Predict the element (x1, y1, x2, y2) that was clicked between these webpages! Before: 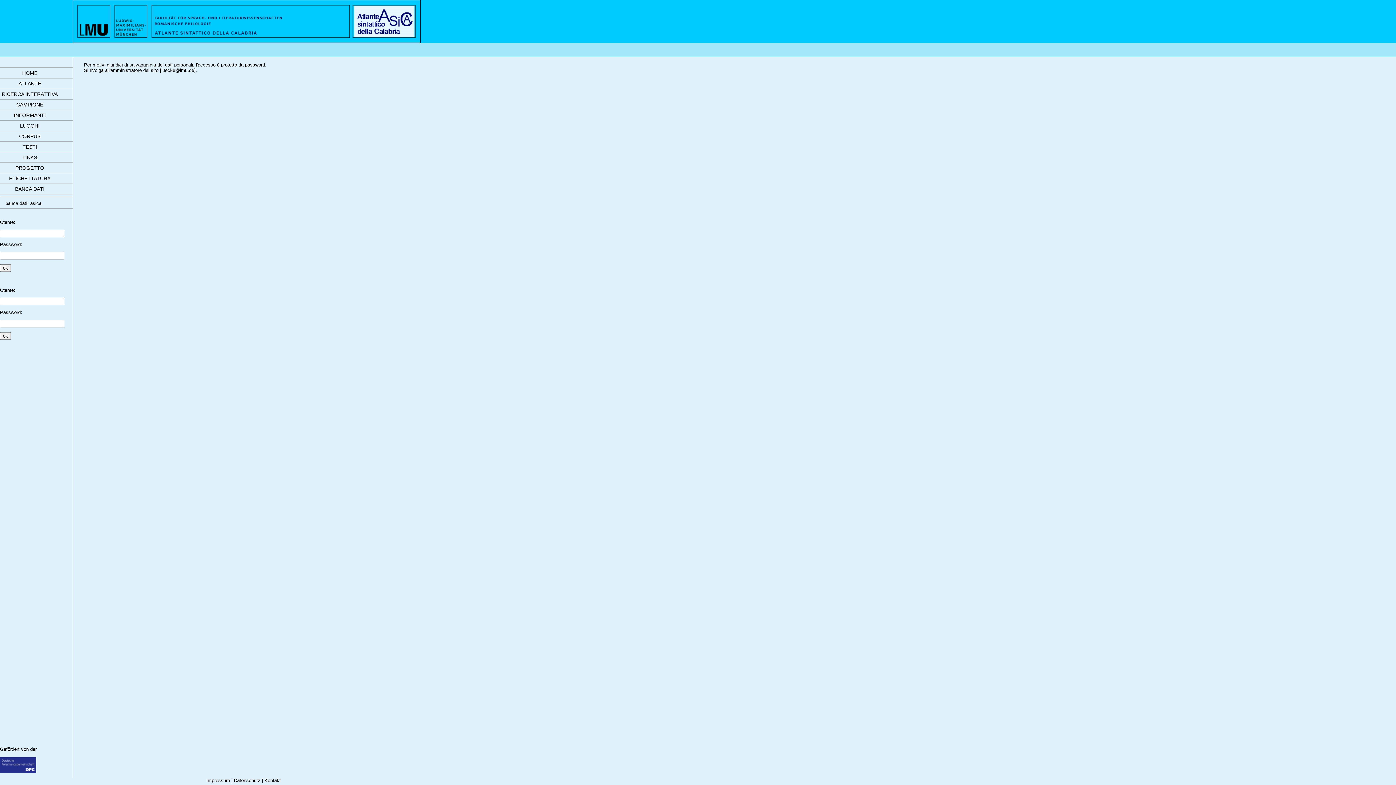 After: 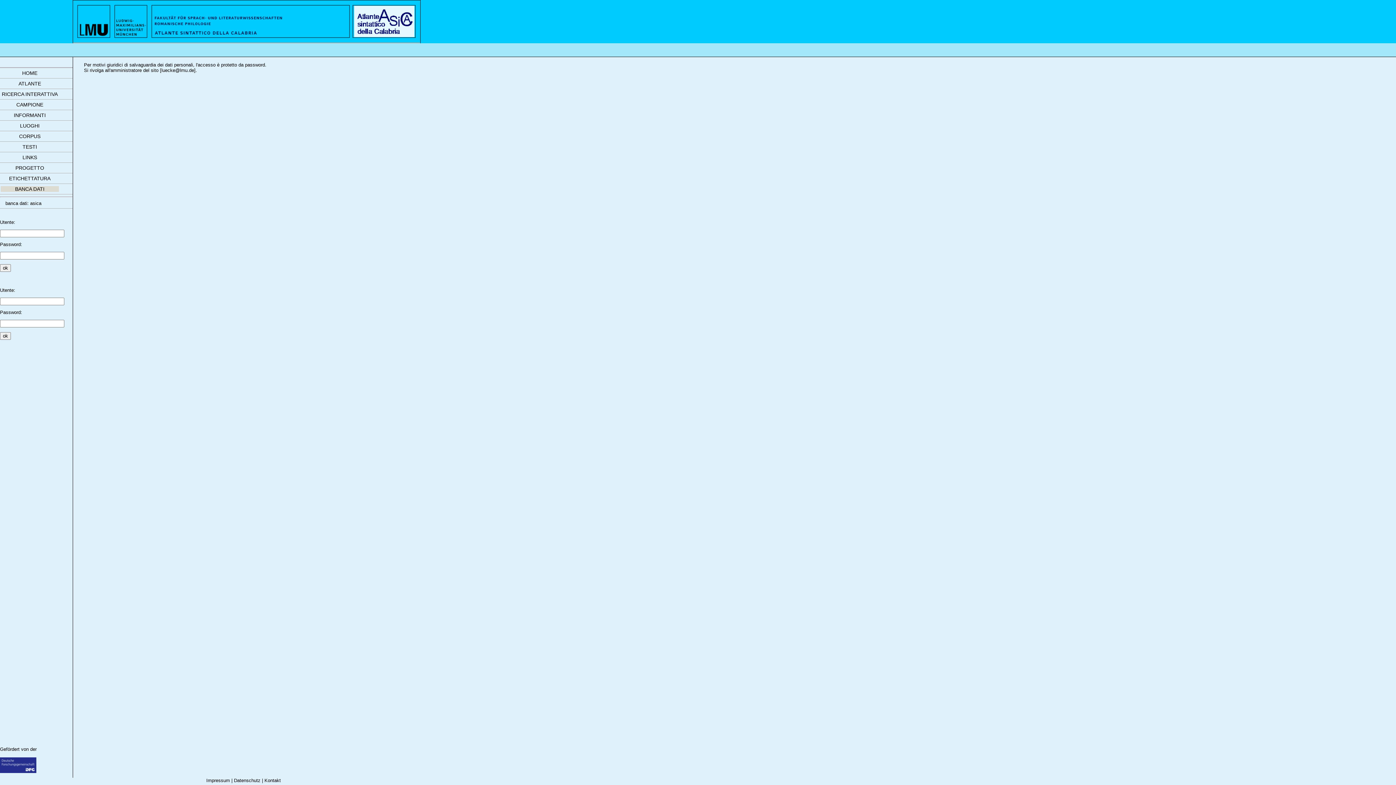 Action: bbox: (0, 186, 58, 192) label: BANCA DATI